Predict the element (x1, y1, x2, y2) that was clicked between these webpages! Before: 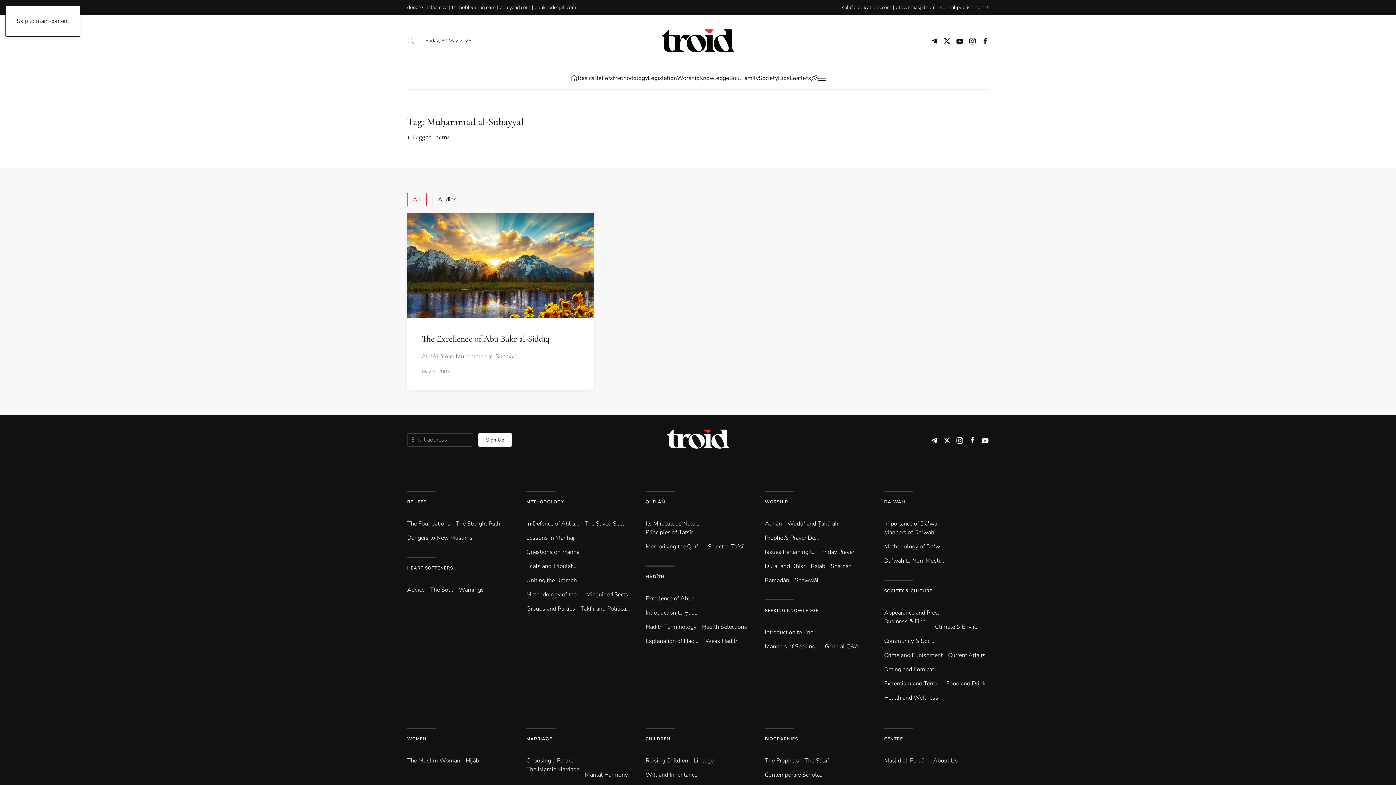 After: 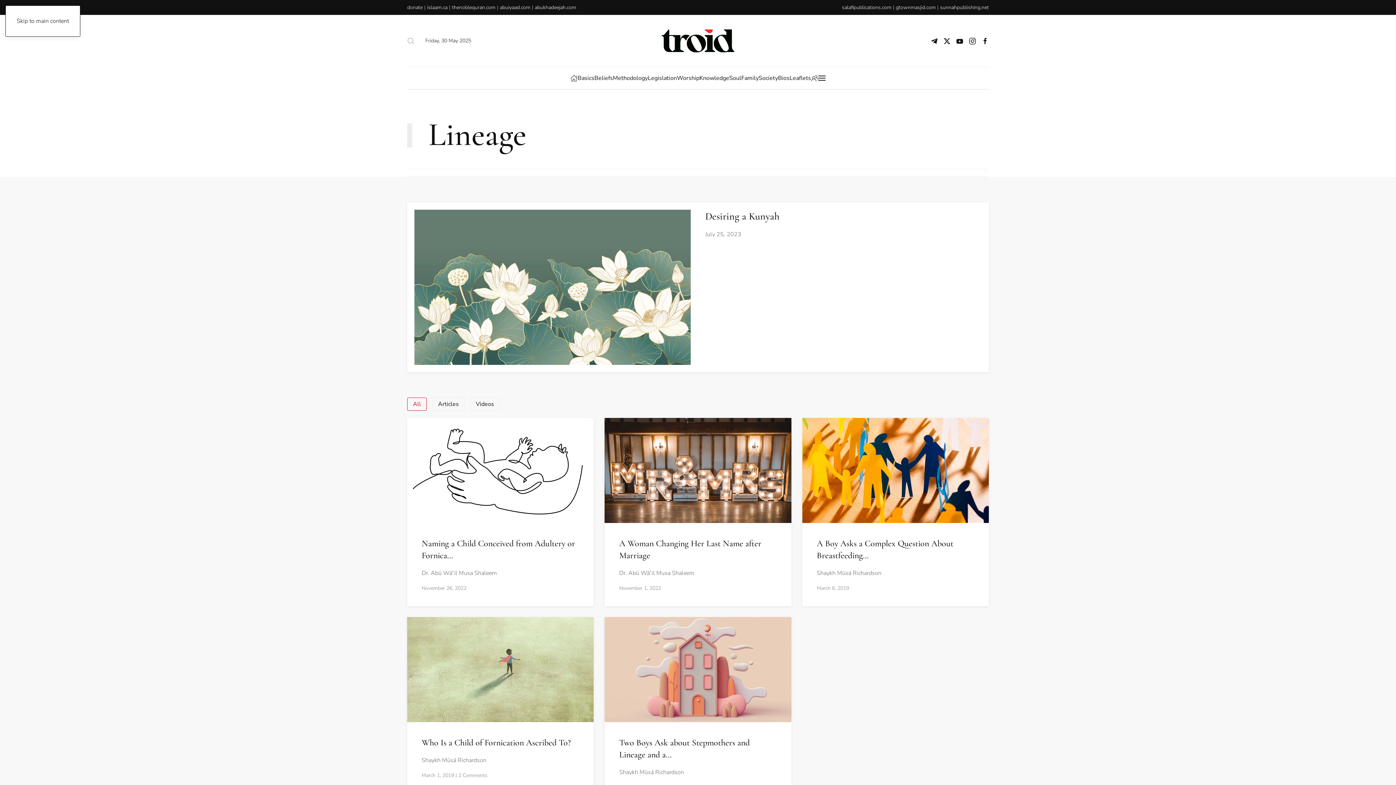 Action: label: Lineage bbox: (693, 757, 713, 765)